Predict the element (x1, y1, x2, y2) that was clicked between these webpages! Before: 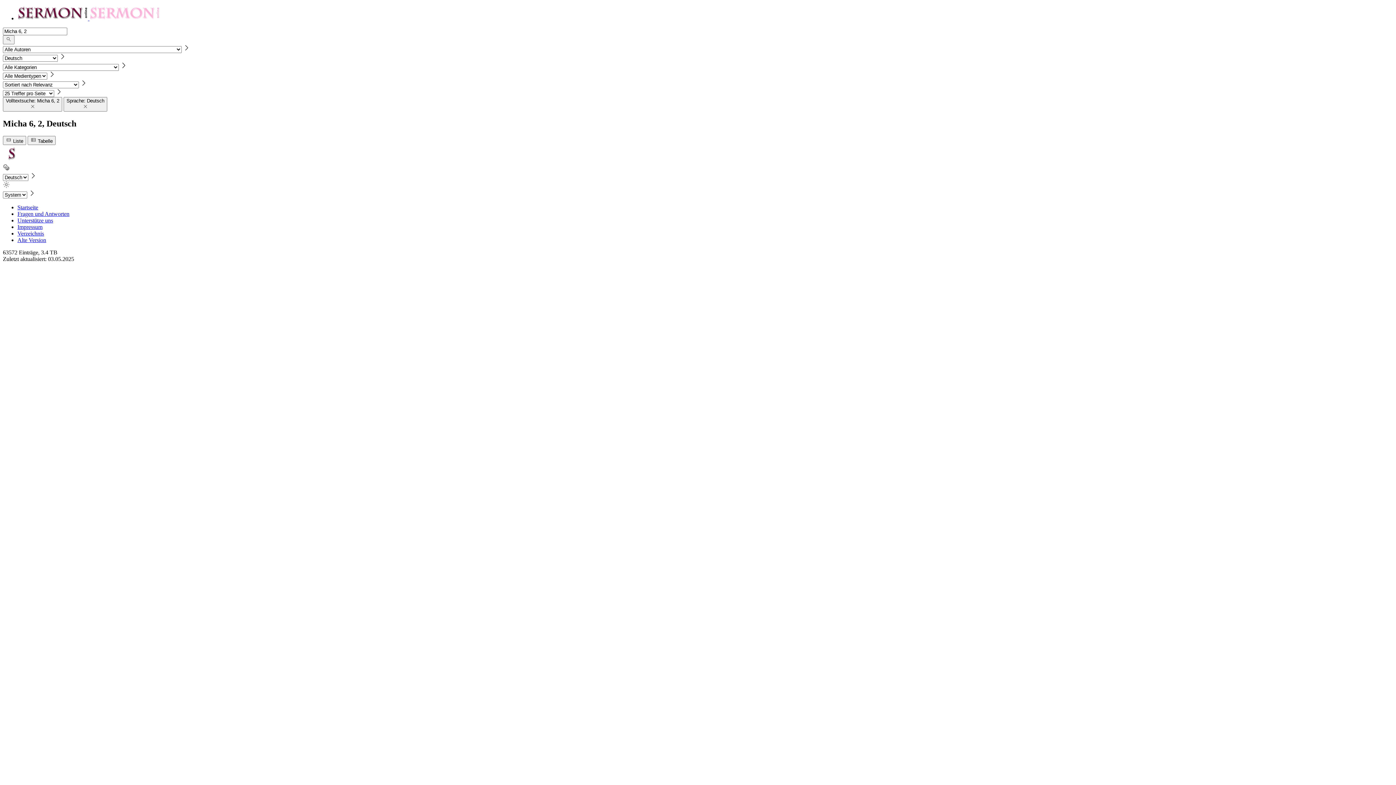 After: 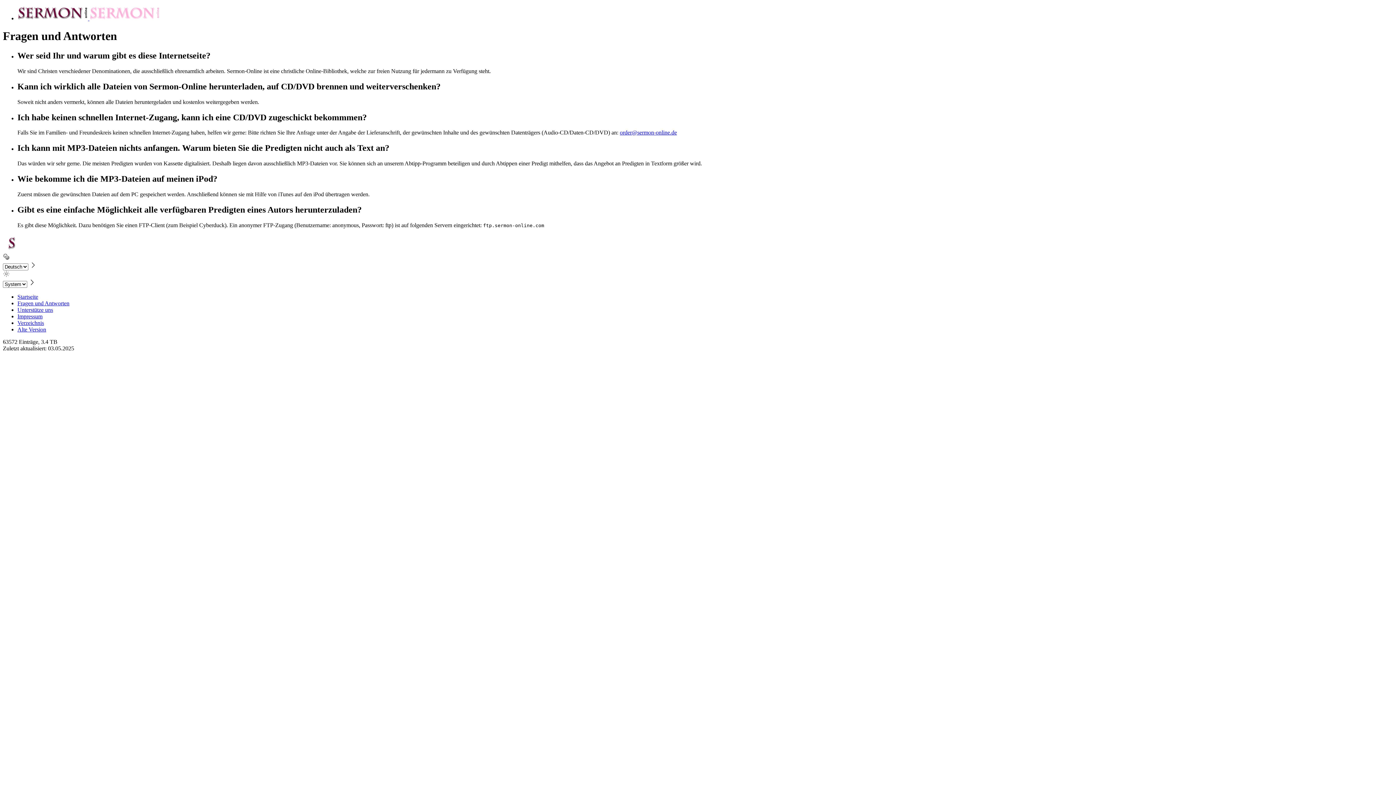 Action: label: Fragen und Antworten bbox: (17, 210, 69, 216)